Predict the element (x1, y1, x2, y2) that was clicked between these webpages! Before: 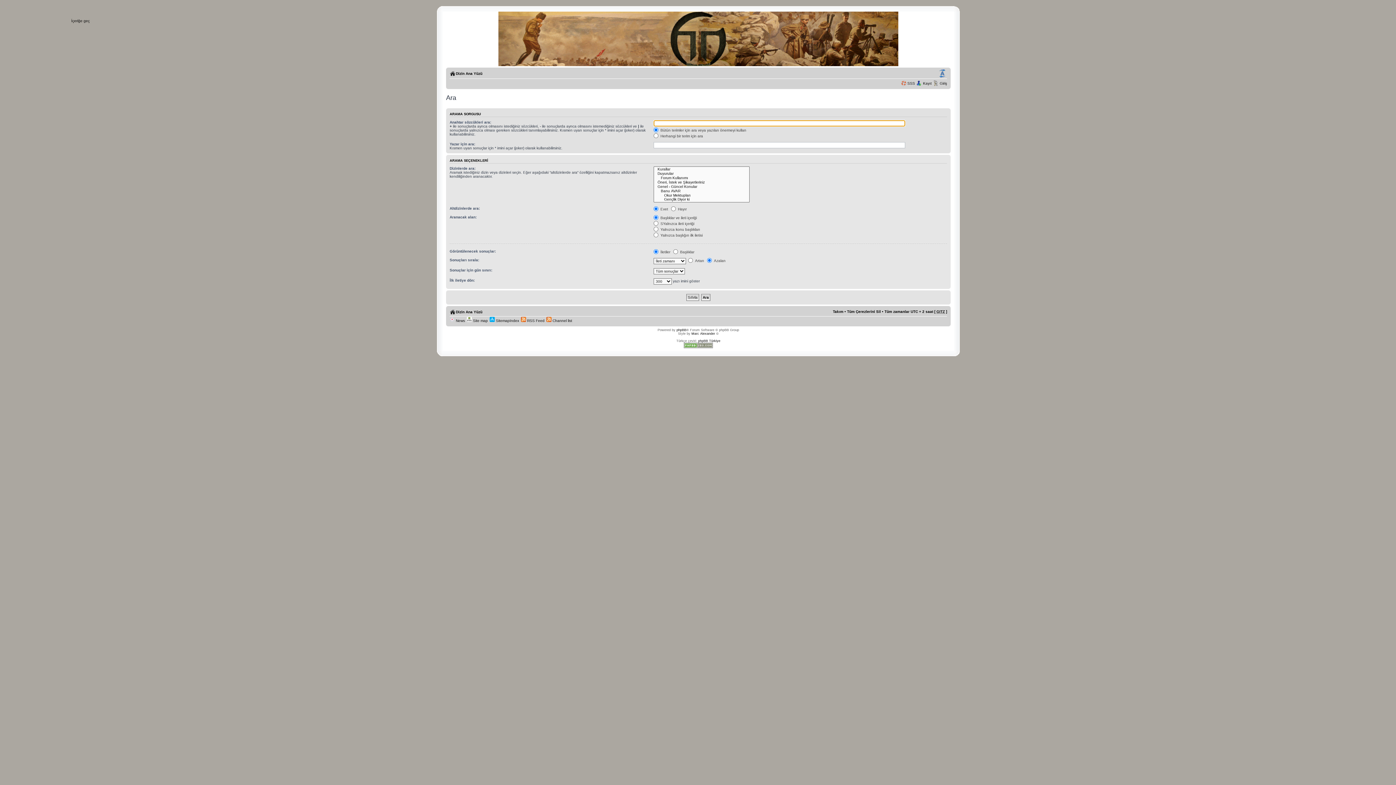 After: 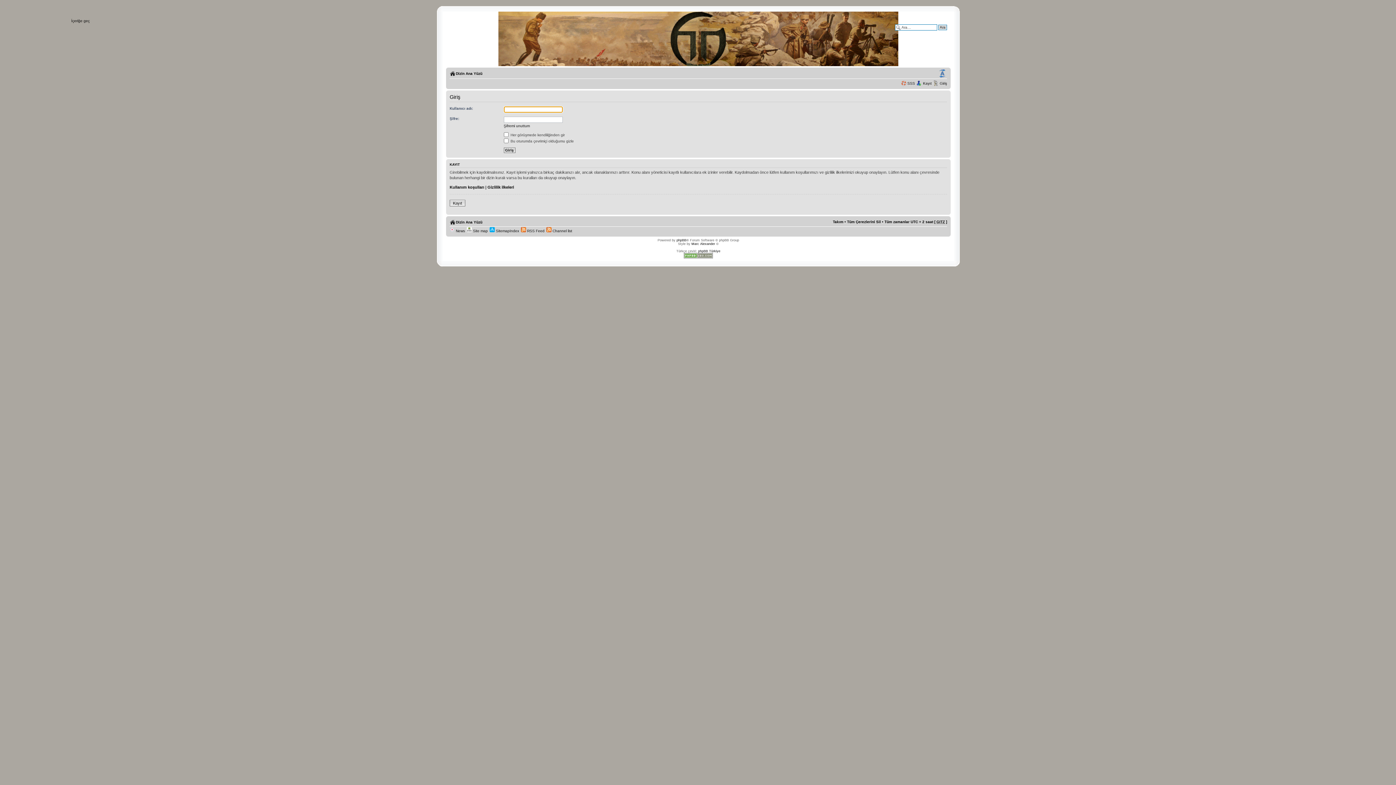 Action: label: Giriş bbox: (940, 81, 947, 85)